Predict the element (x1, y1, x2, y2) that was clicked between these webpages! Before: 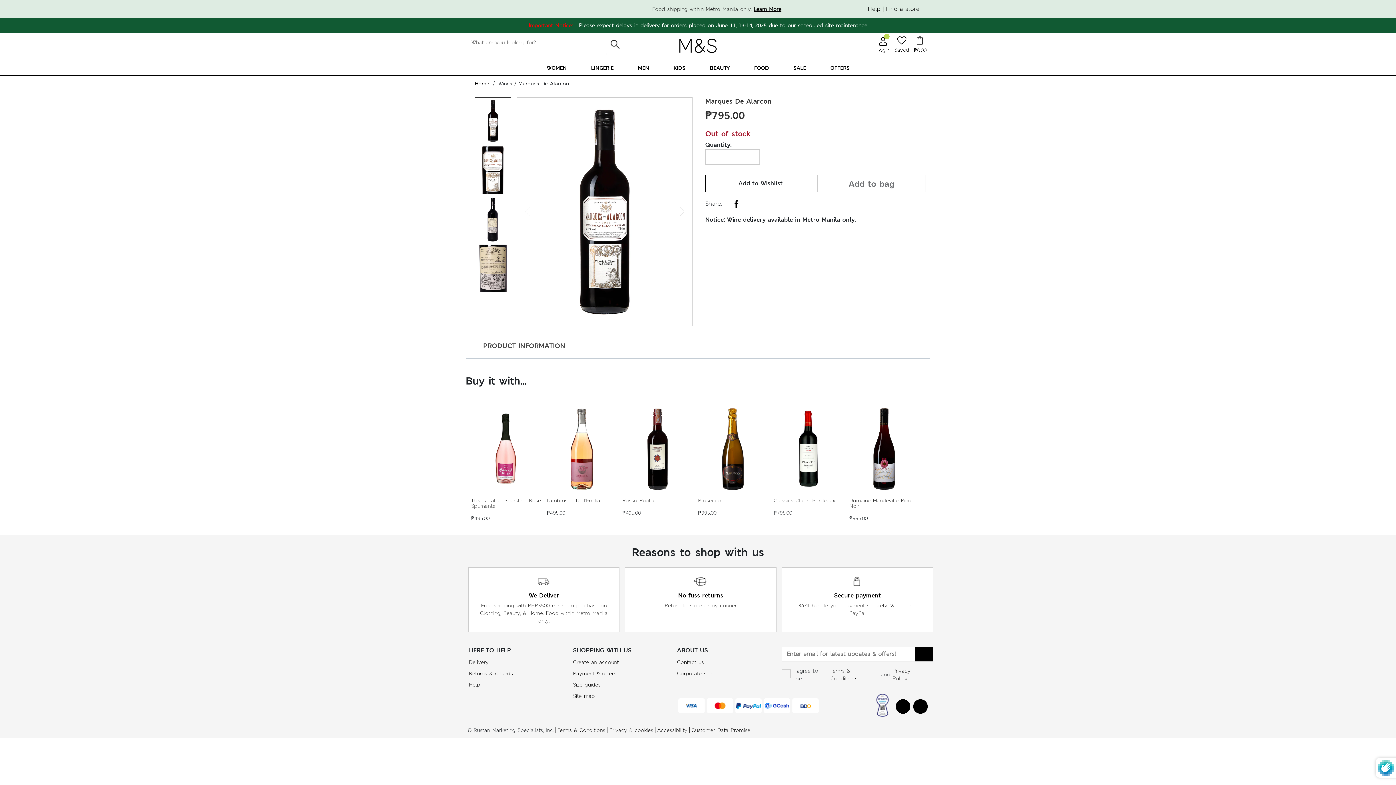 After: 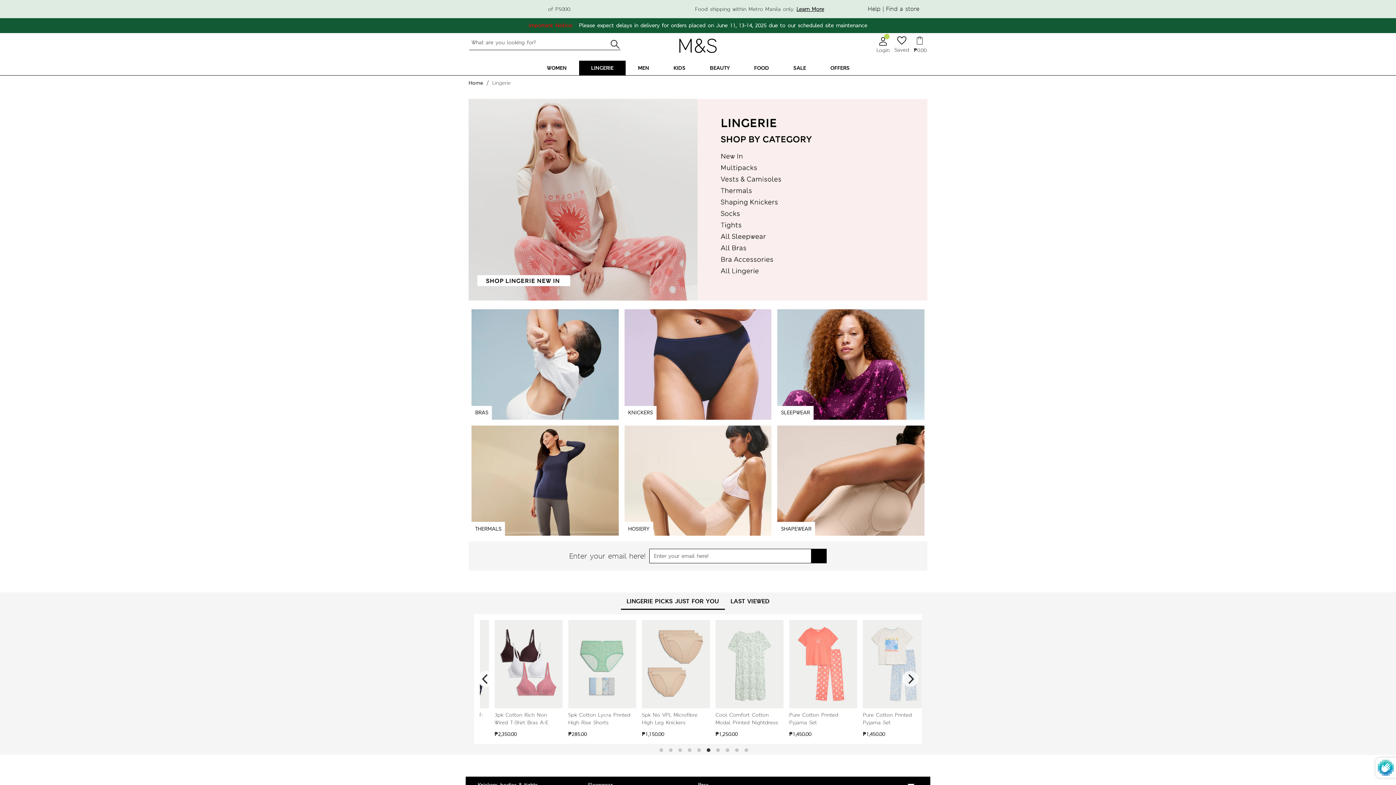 Action: bbox: (579, 60, 625, 75) label: LINGERIE